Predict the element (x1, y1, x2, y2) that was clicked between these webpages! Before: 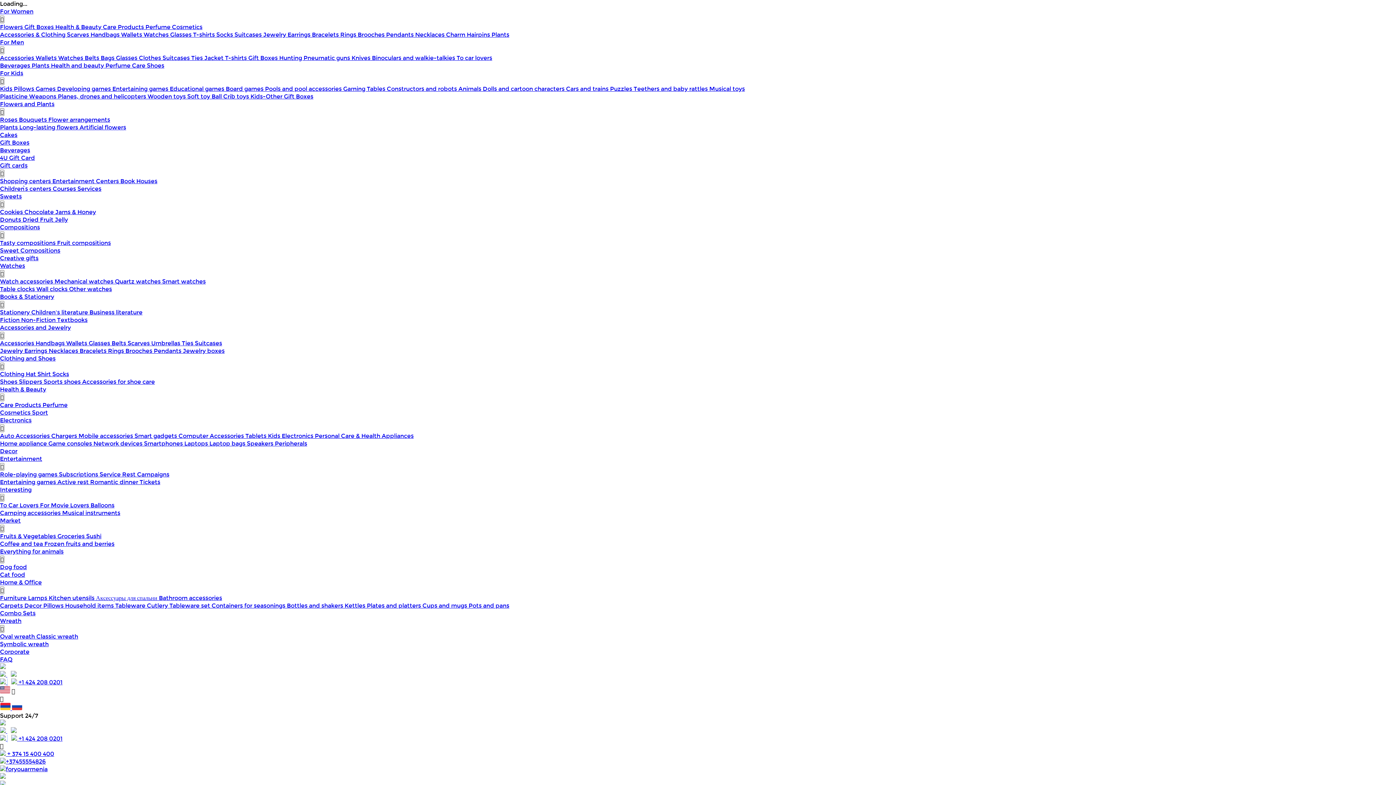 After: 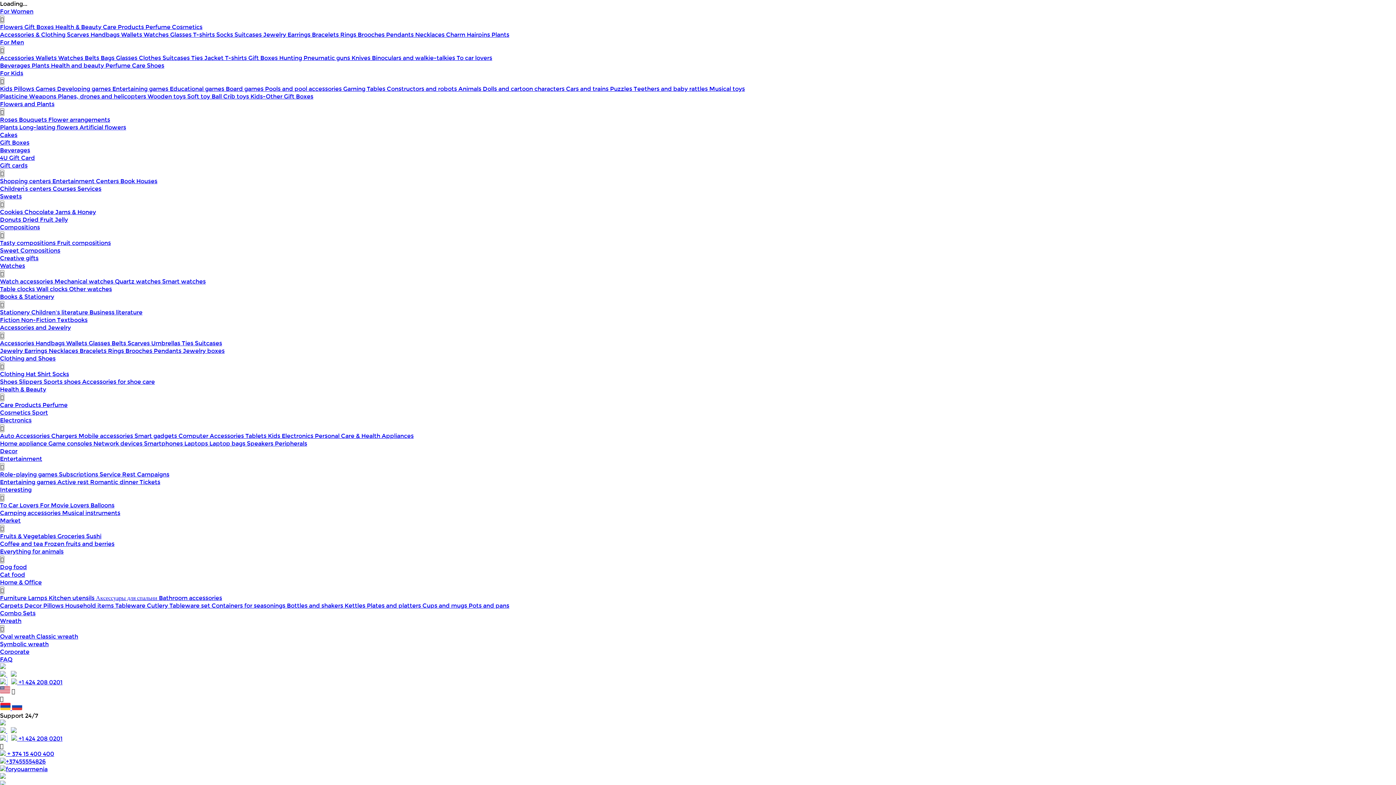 Action: label: Kettles  bbox: (344, 602, 366, 609)